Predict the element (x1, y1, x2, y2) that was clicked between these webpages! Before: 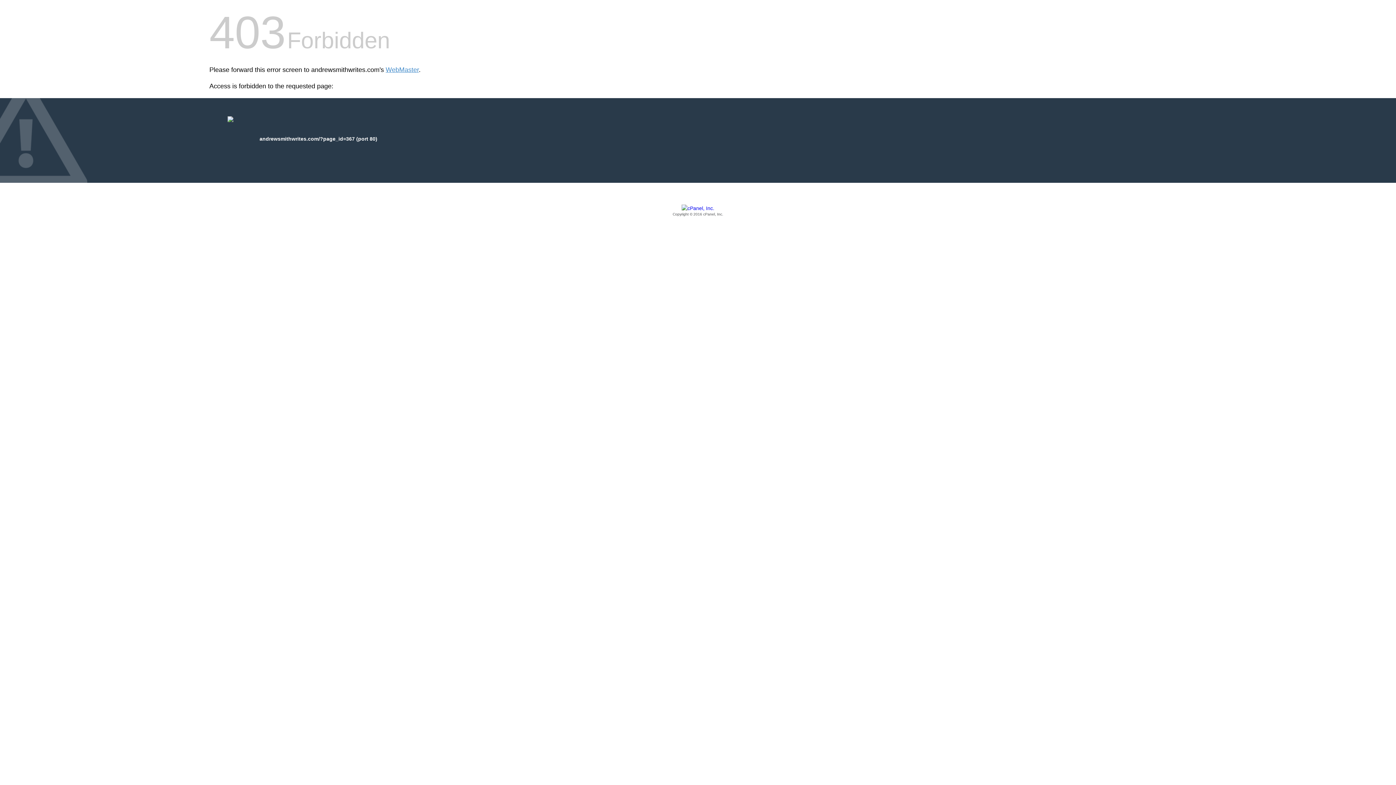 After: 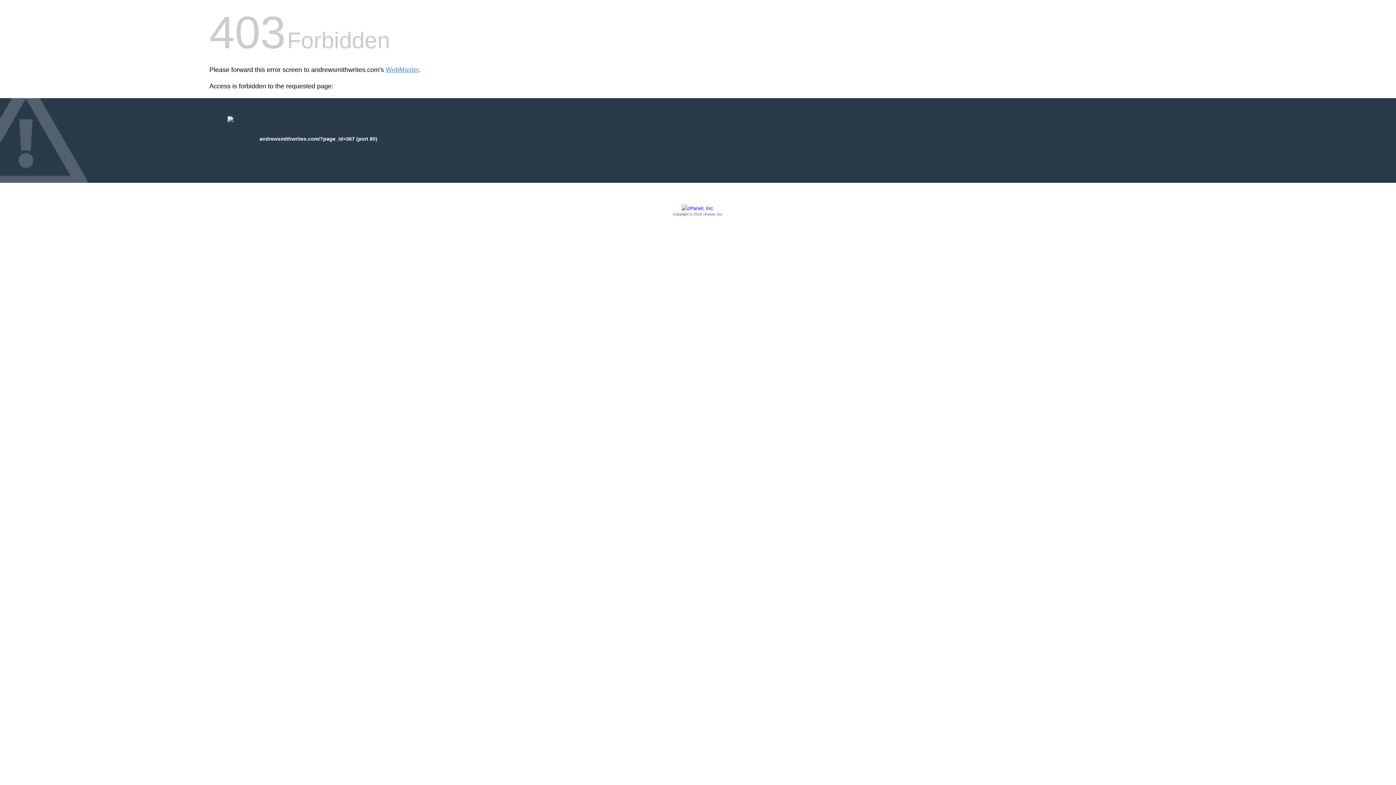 Action: label: Copyright © 2016 cPanel, Inc. bbox: (209, 205, 1186, 217)